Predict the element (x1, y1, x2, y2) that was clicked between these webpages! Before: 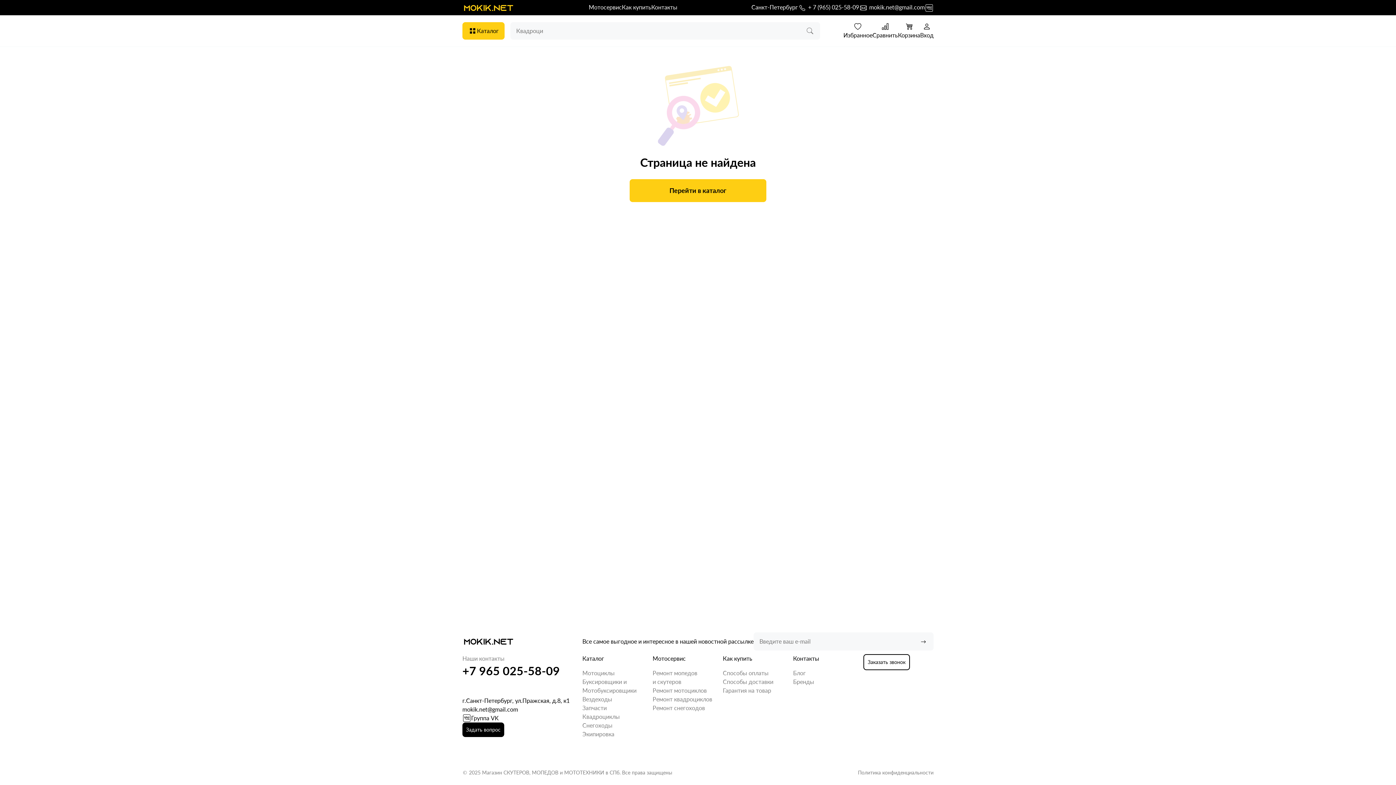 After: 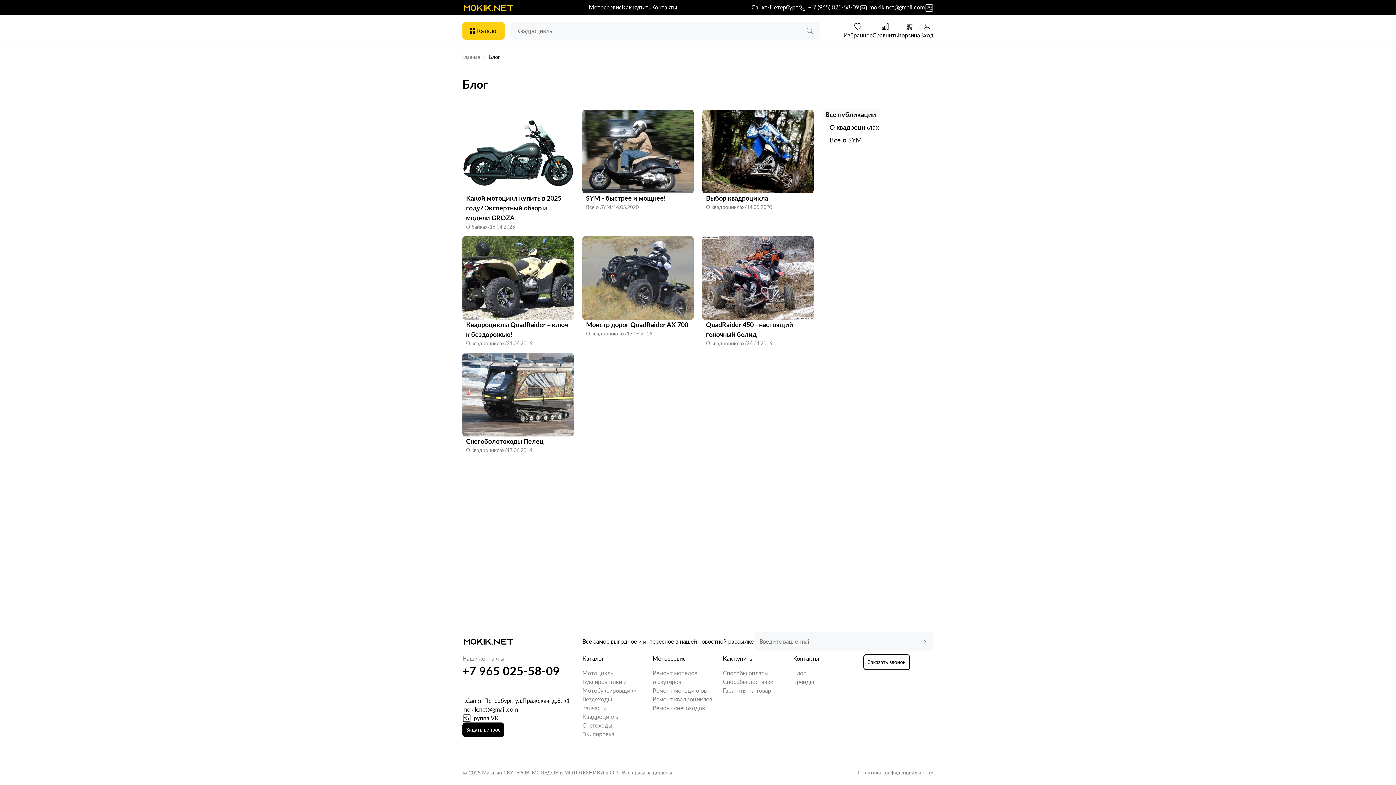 Action: bbox: (793, 669, 806, 676) label: Блог